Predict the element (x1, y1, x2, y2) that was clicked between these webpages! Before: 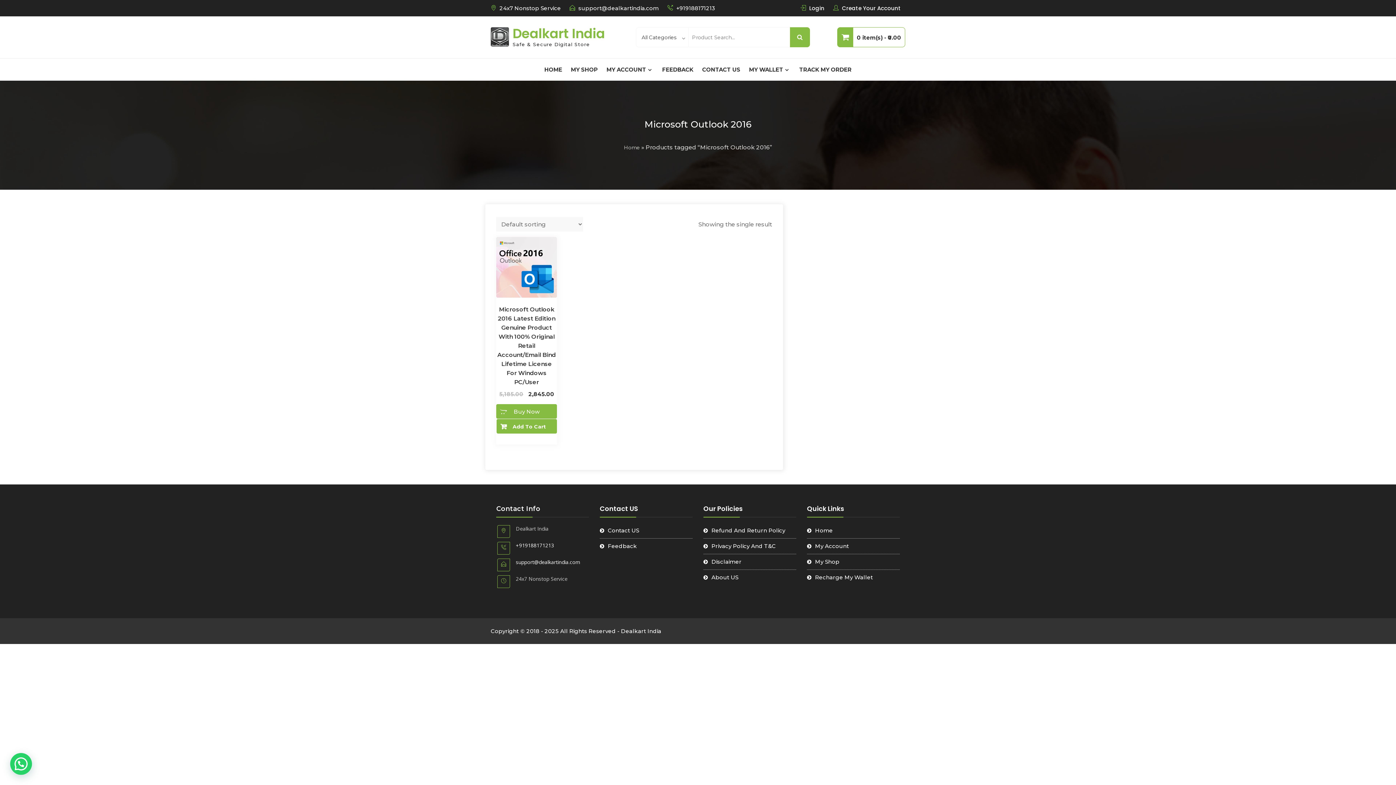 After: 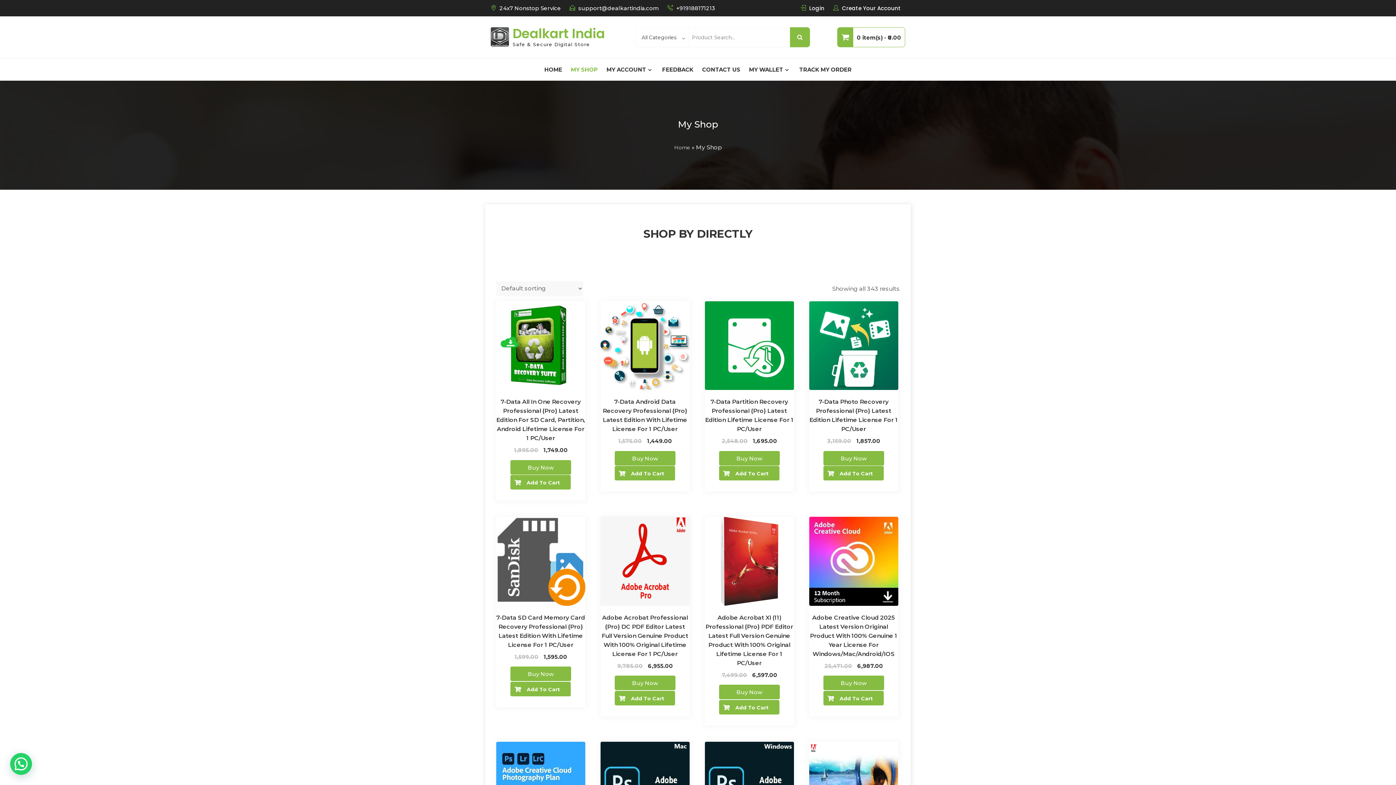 Action: label: My Shop bbox: (815, 558, 839, 565)